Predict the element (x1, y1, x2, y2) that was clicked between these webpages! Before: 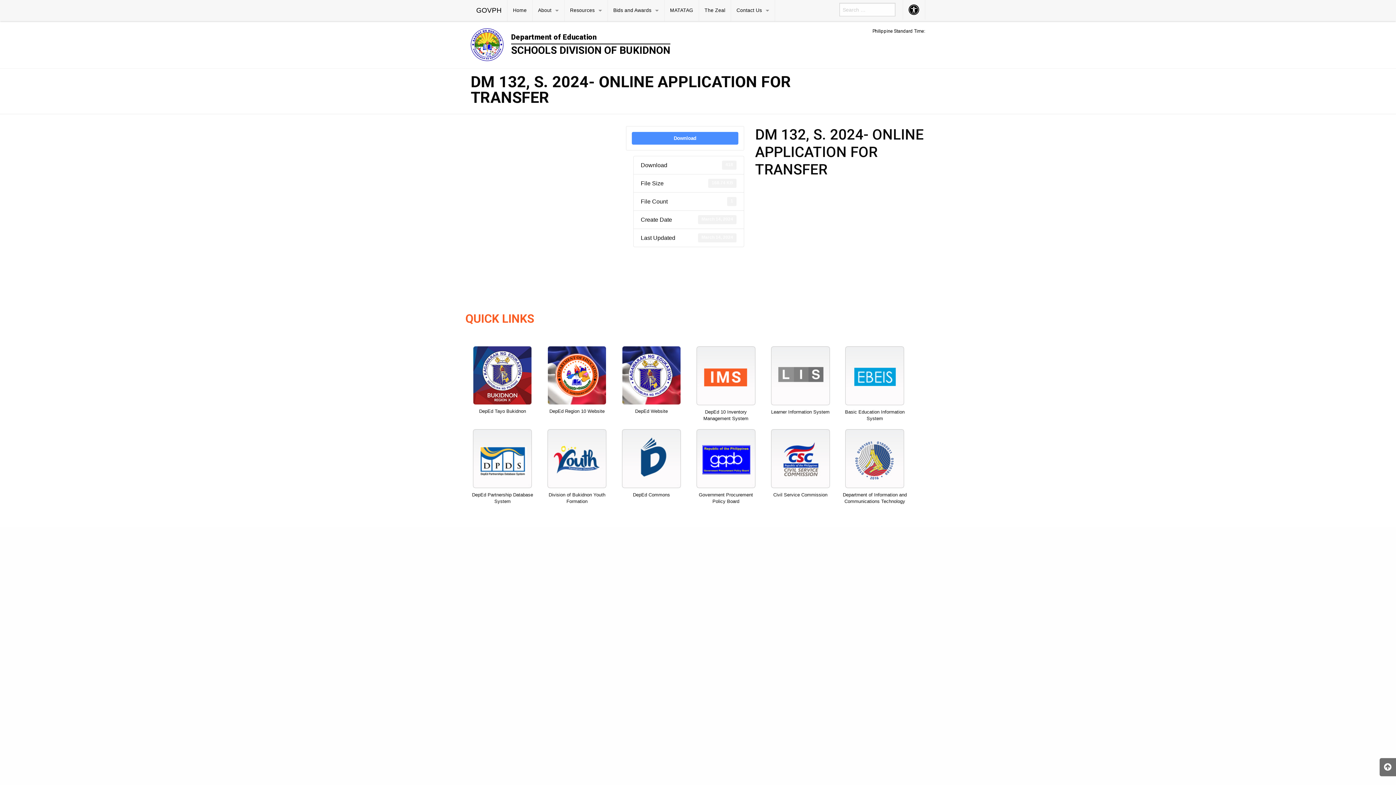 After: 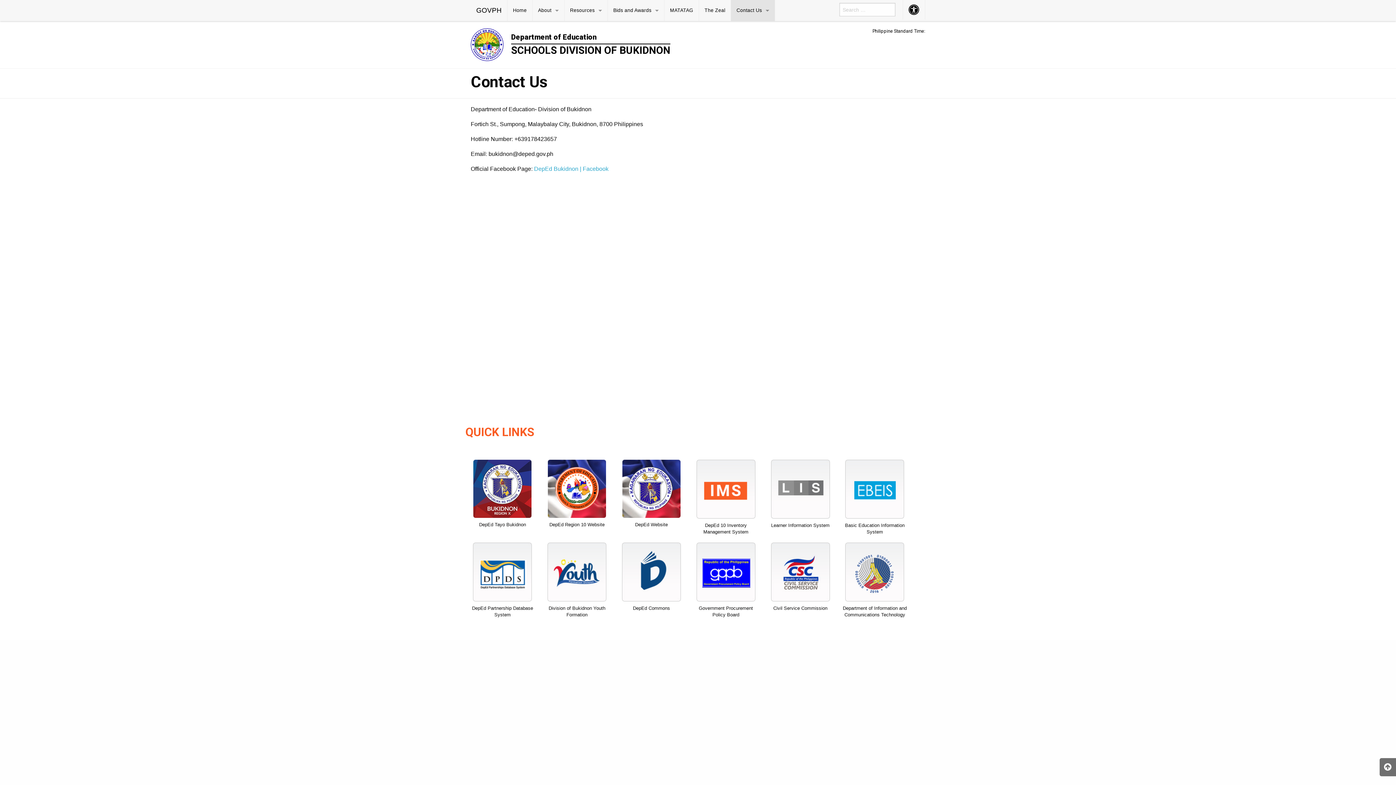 Action: bbox: (731, 0, 774, 21) label: Contact Us